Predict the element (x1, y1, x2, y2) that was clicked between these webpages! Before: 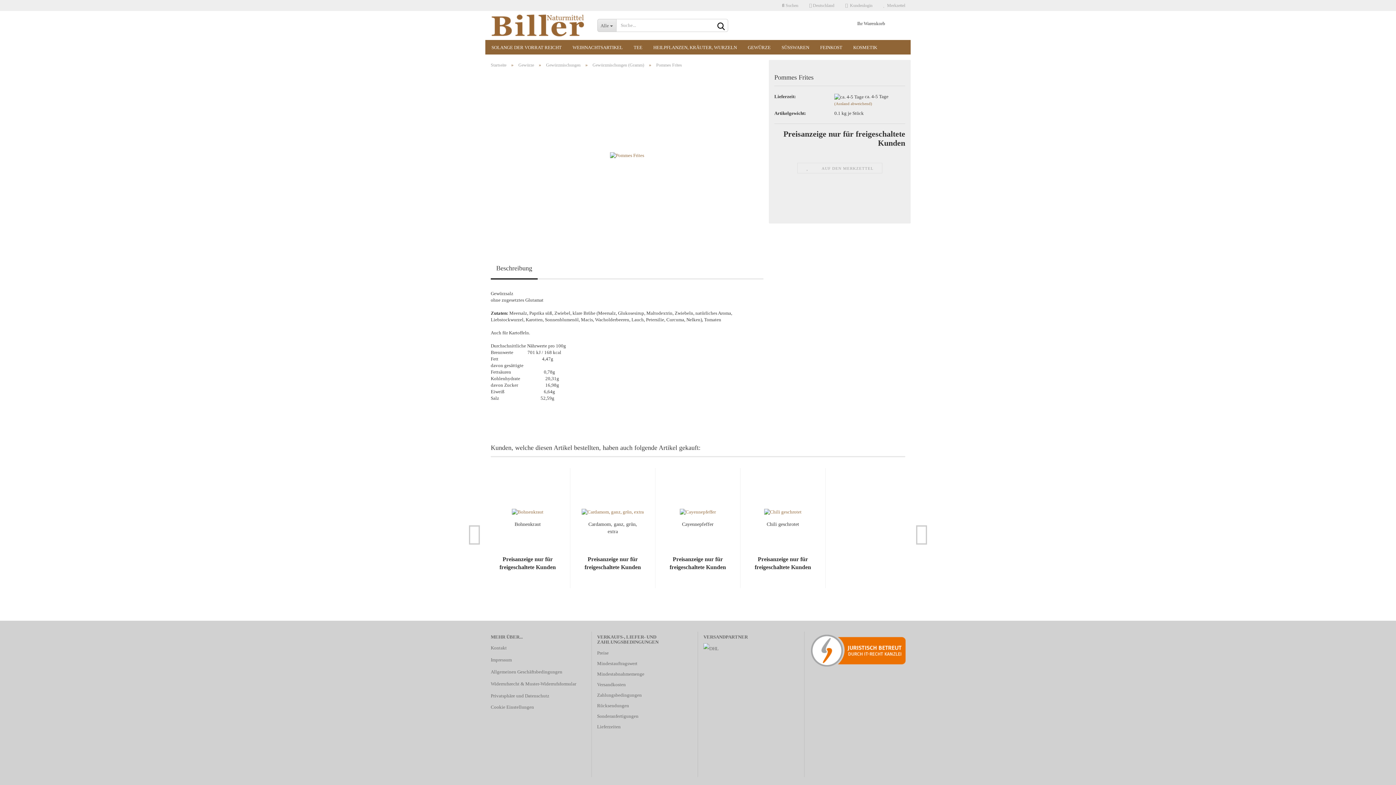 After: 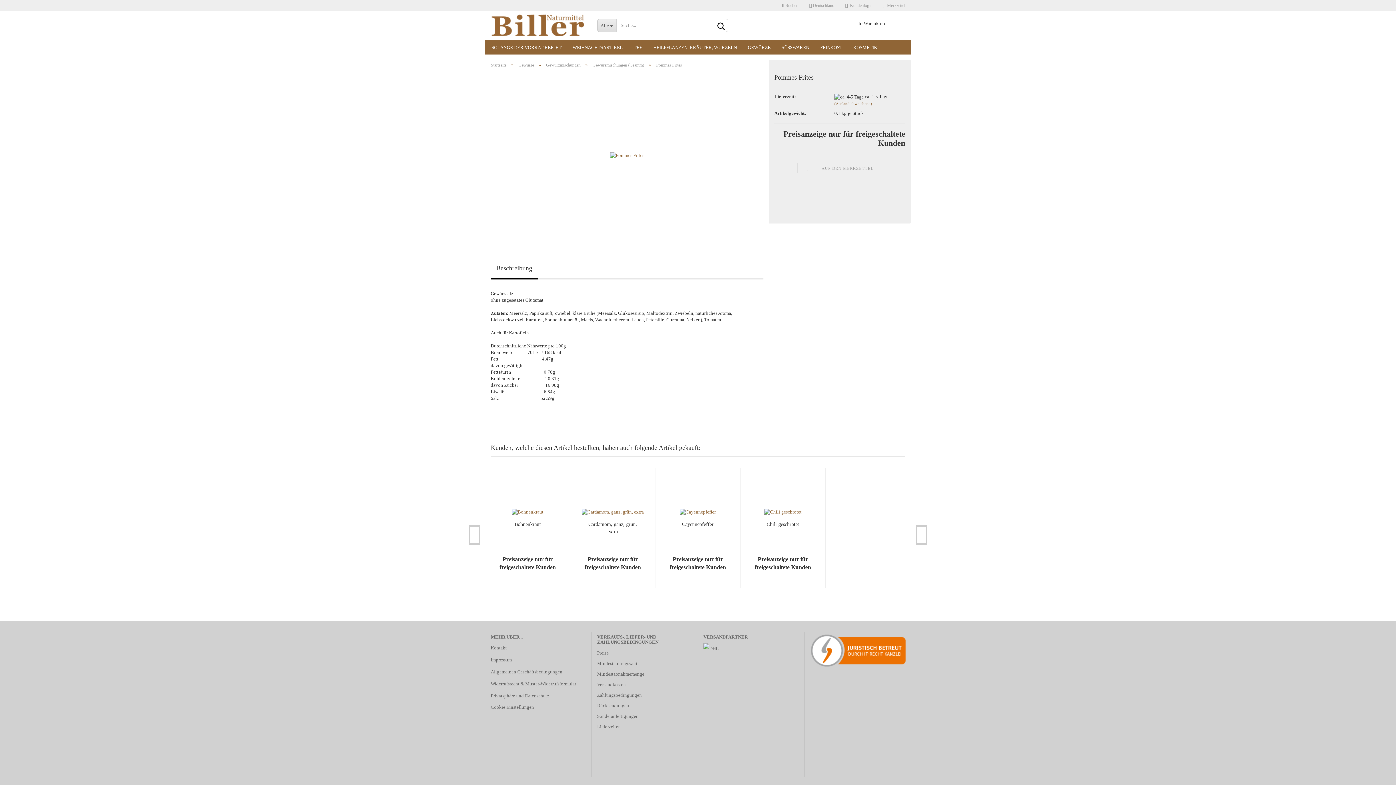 Action: bbox: (810, 647, 907, 653)